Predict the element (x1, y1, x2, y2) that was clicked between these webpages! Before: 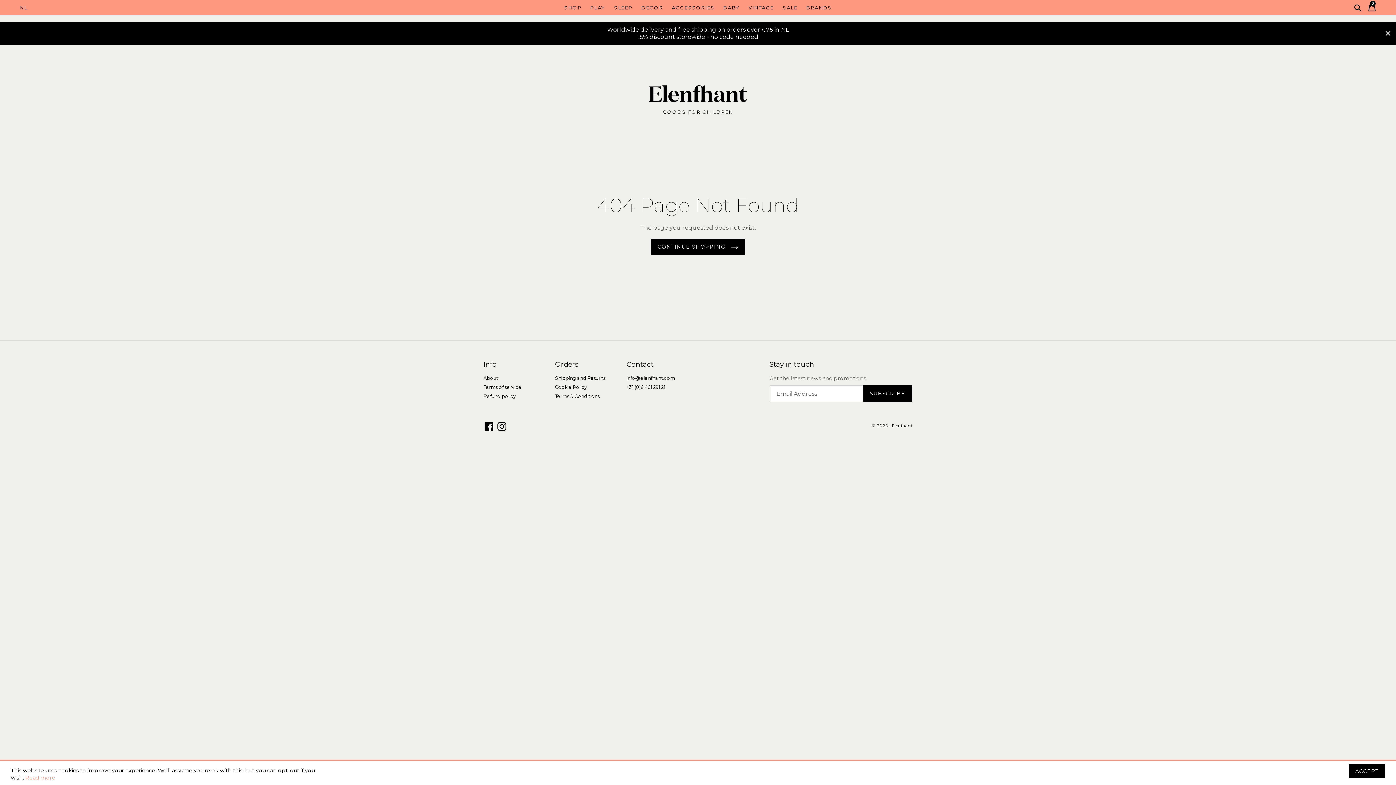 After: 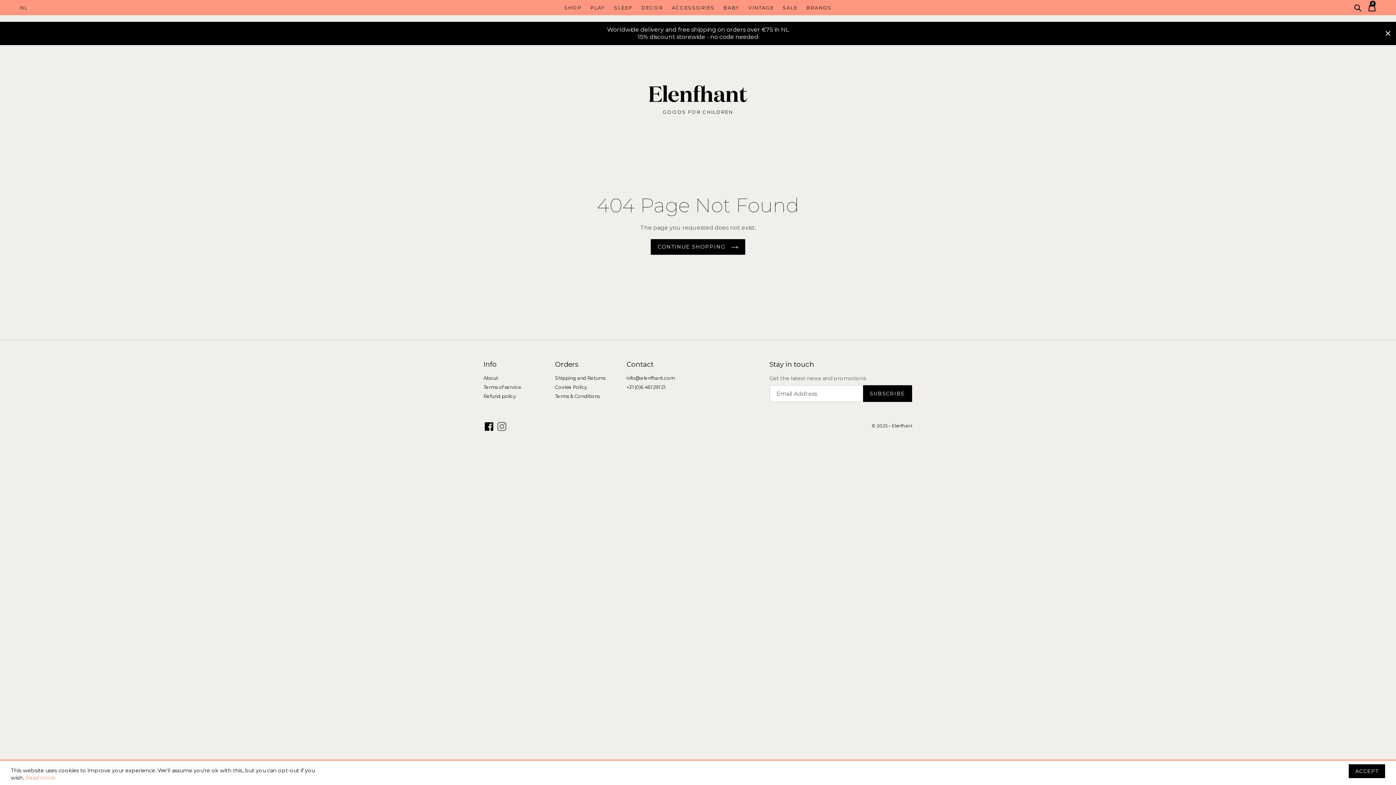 Action: label: Instagram bbox: (496, 422, 507, 431)